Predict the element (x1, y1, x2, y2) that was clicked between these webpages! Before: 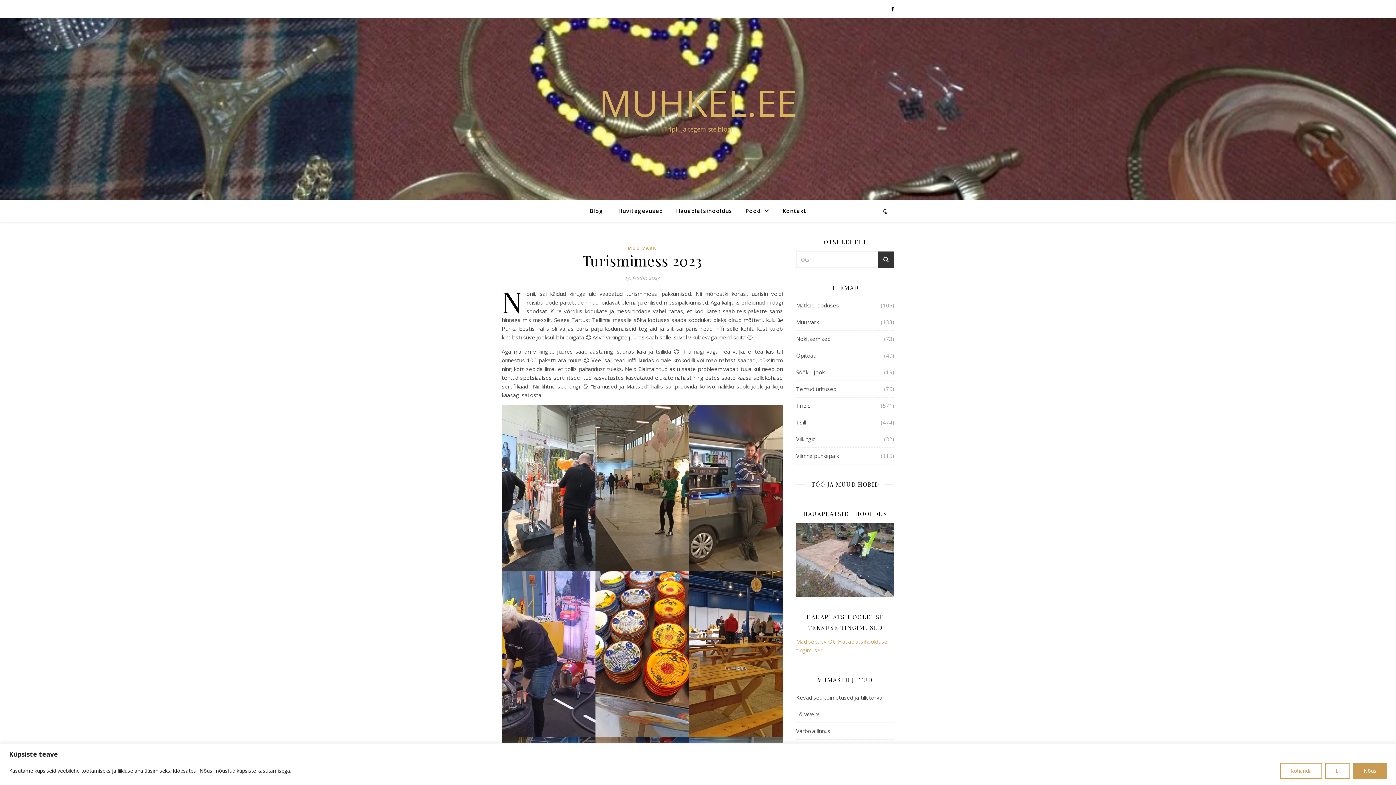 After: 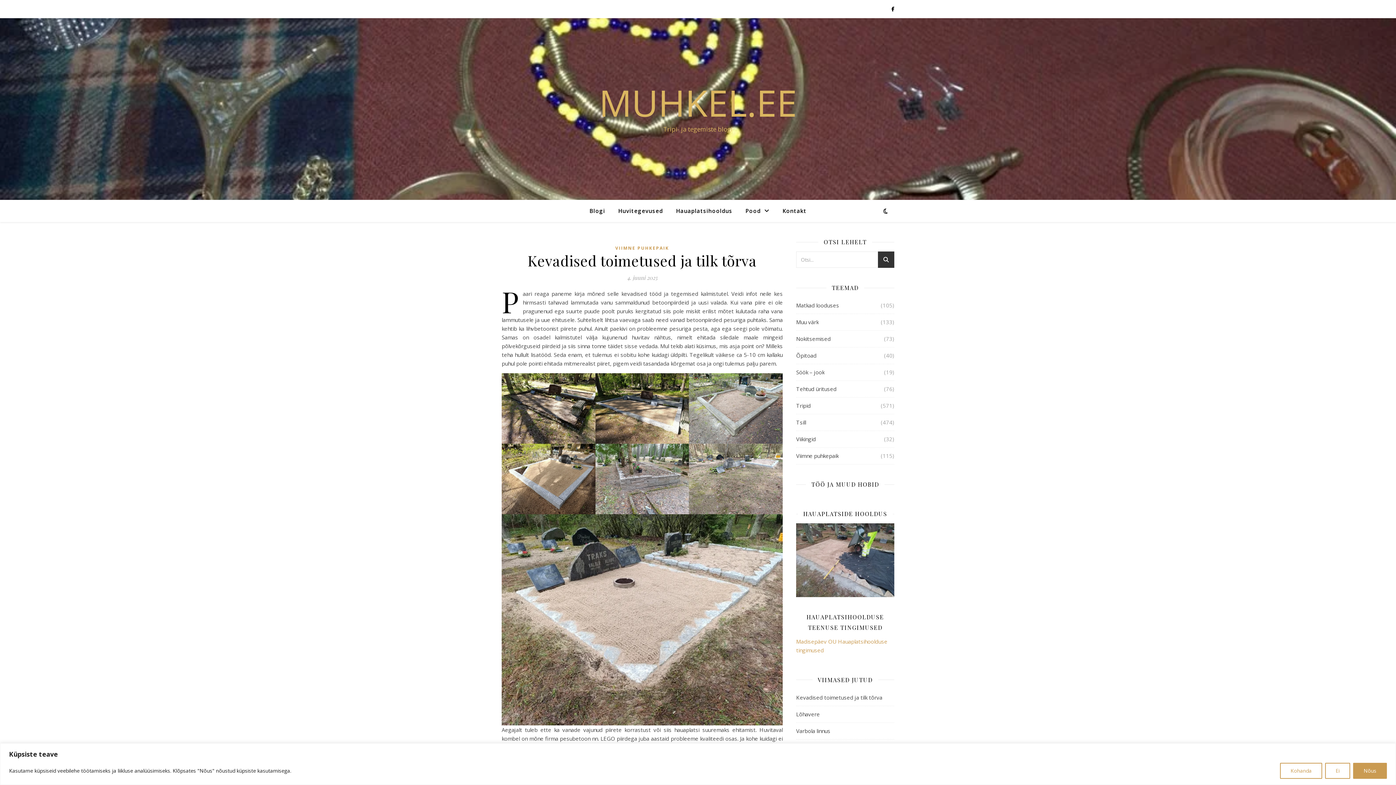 Action: bbox: (589, 200, 611, 221) label: Blogi